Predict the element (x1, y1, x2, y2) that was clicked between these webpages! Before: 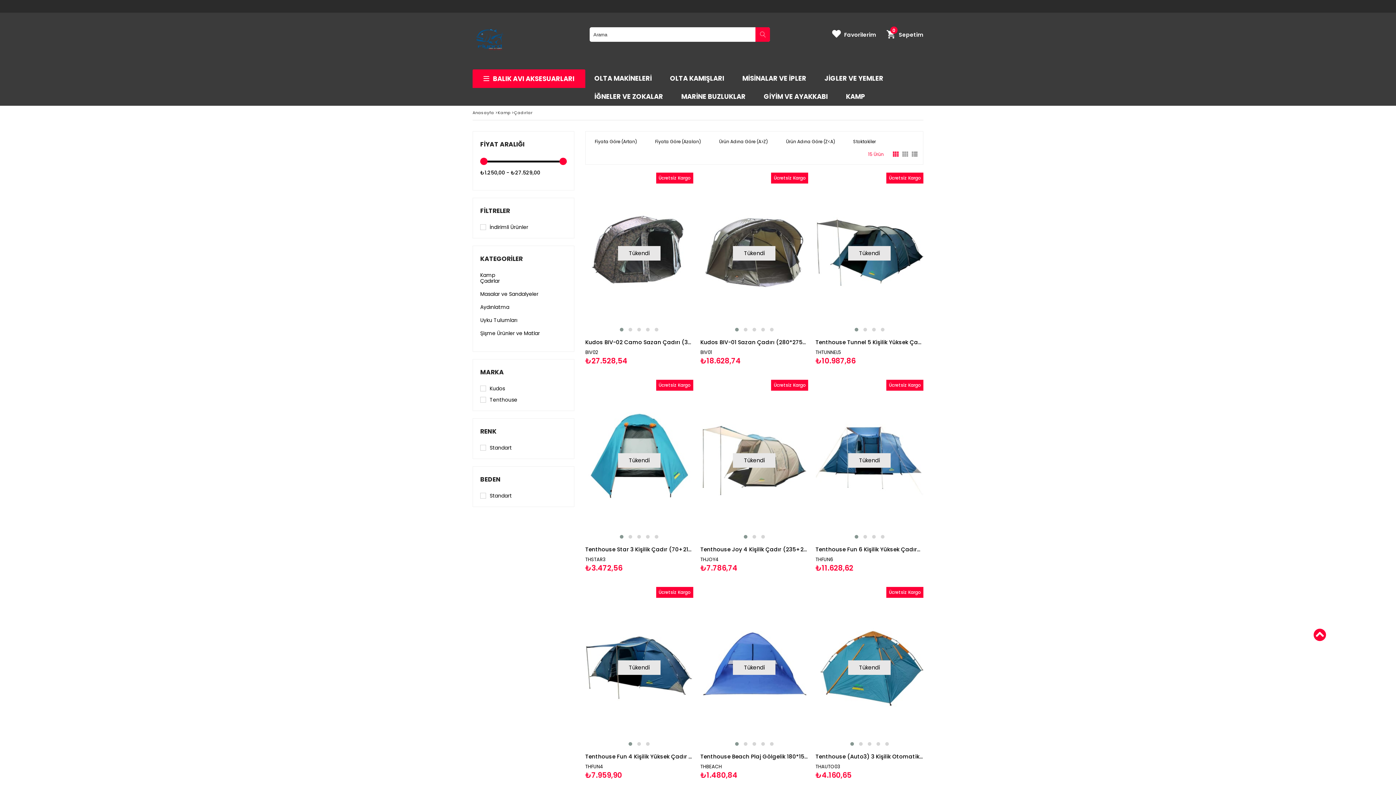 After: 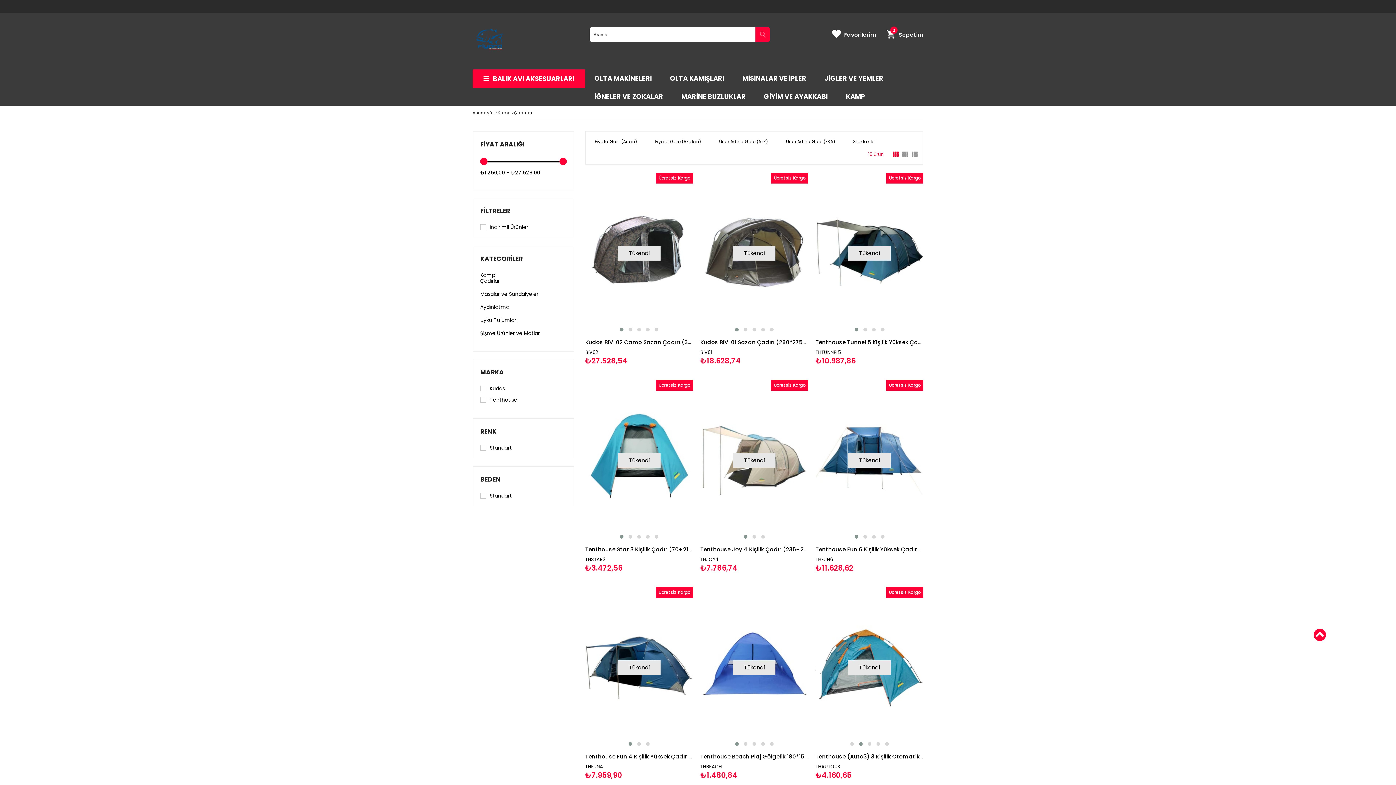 Action: bbox: (856, 740, 865, 747)